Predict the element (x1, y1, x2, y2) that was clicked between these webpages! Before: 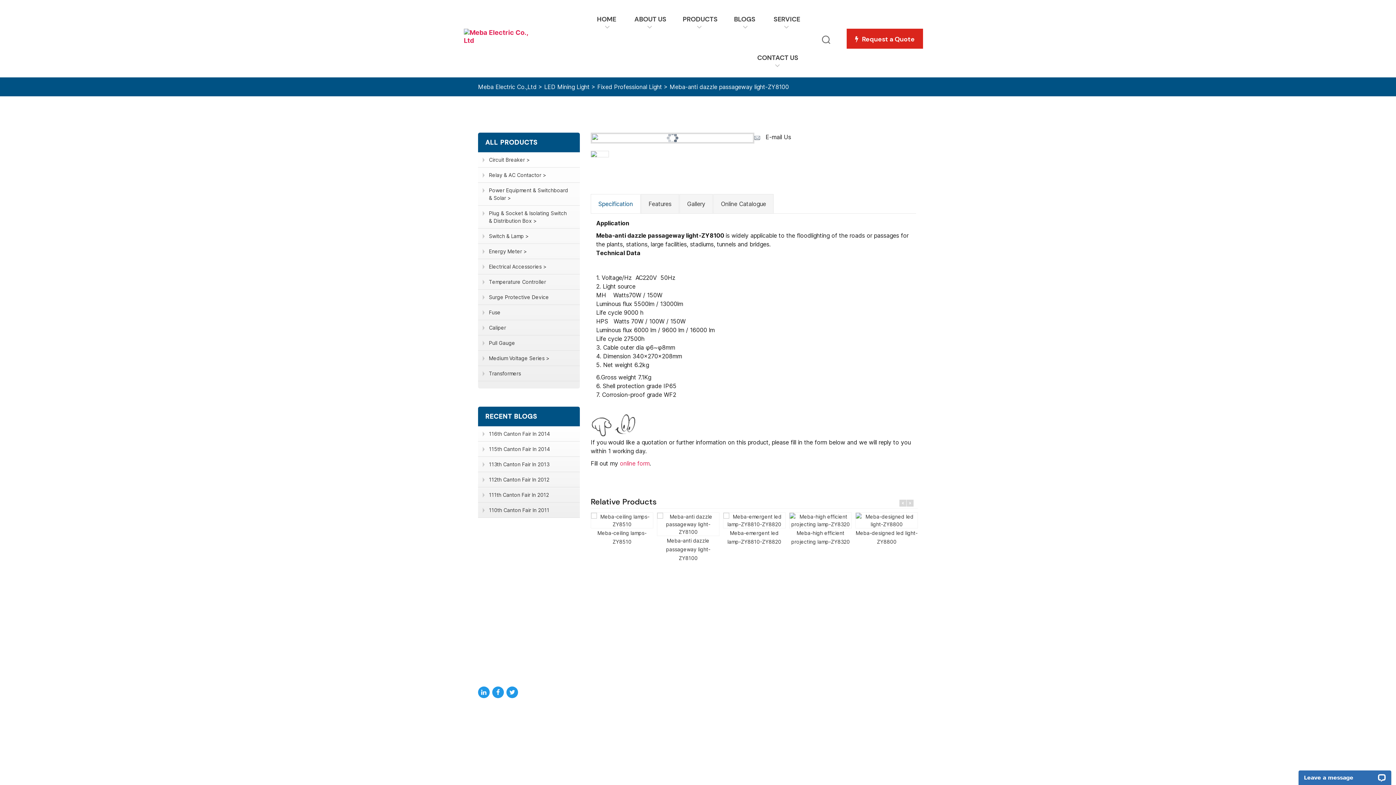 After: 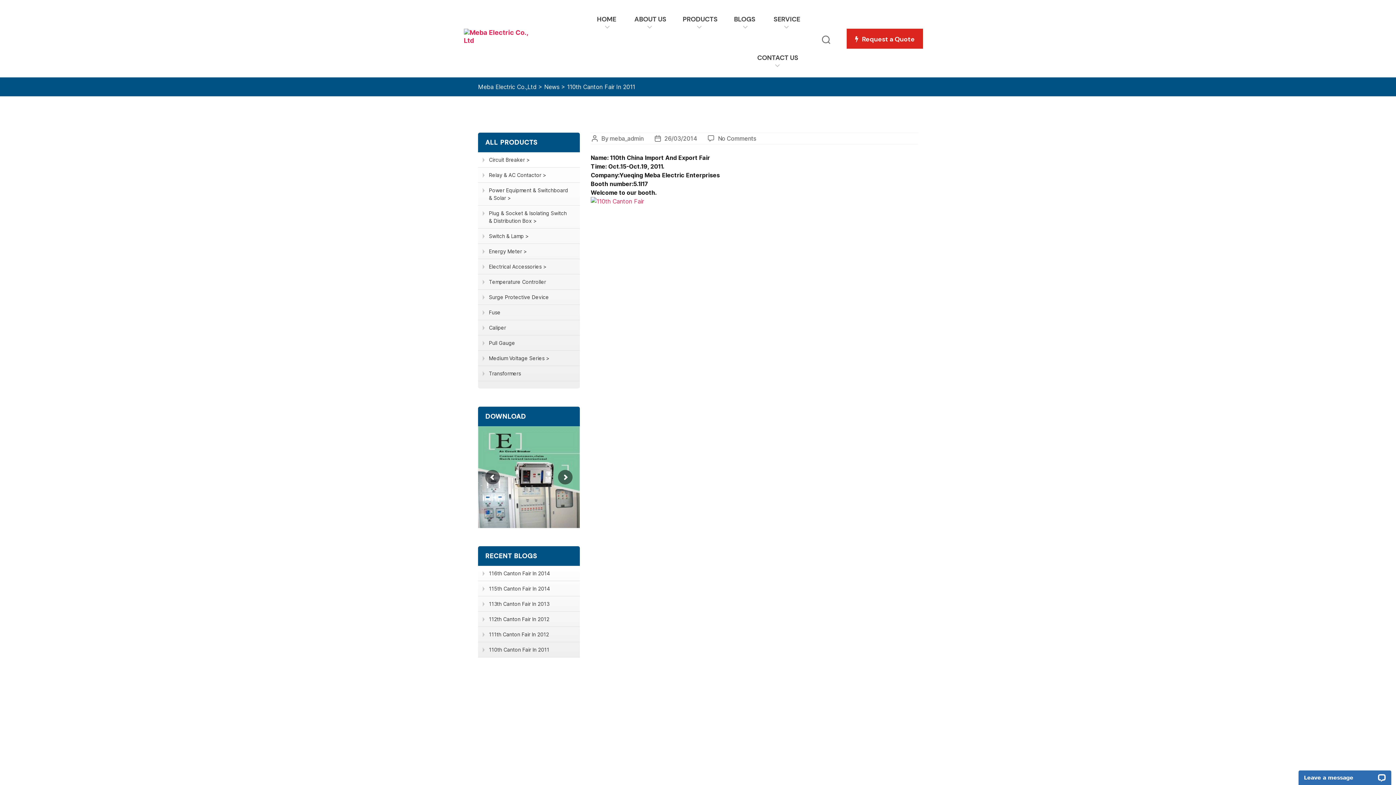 Action: label: 110th Canton Fair In 2011 bbox: (478, 502, 580, 518)